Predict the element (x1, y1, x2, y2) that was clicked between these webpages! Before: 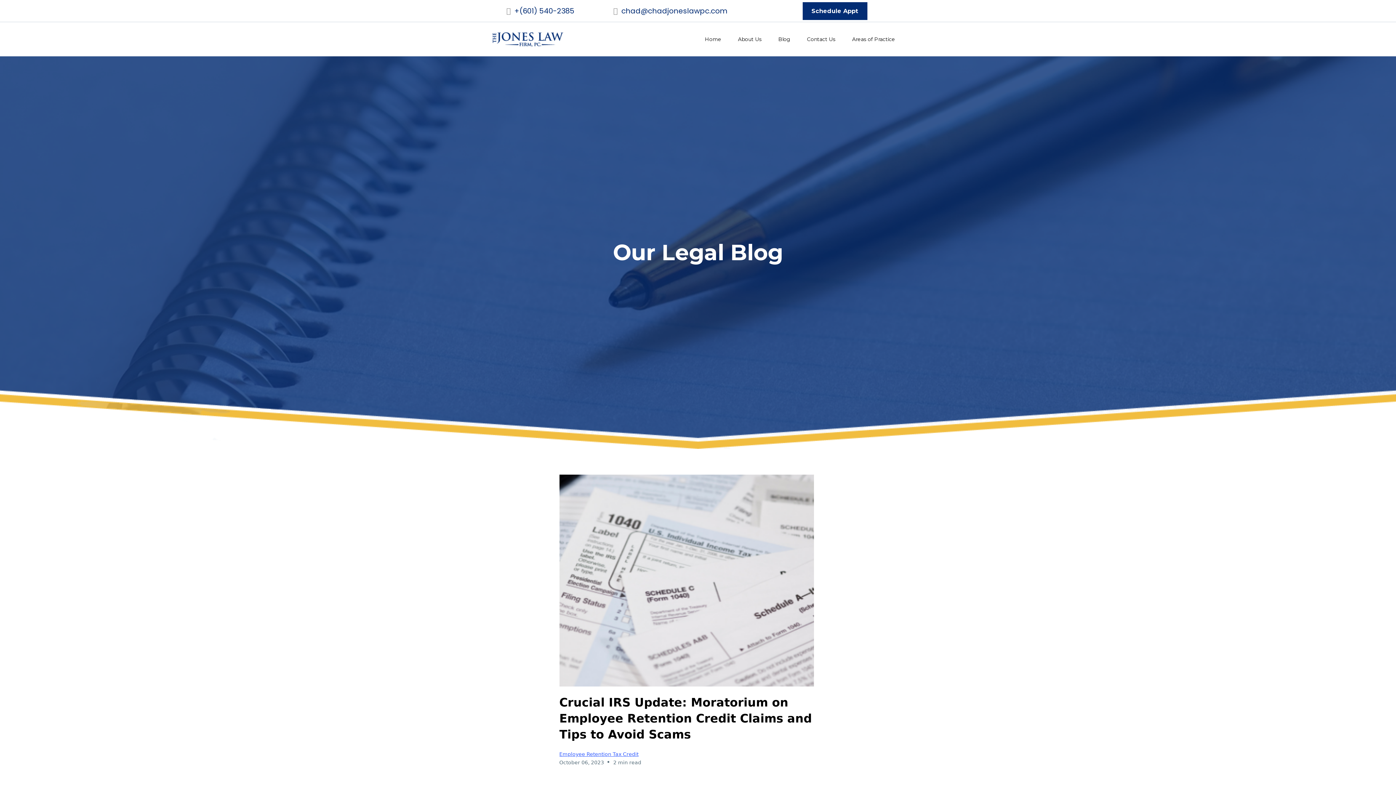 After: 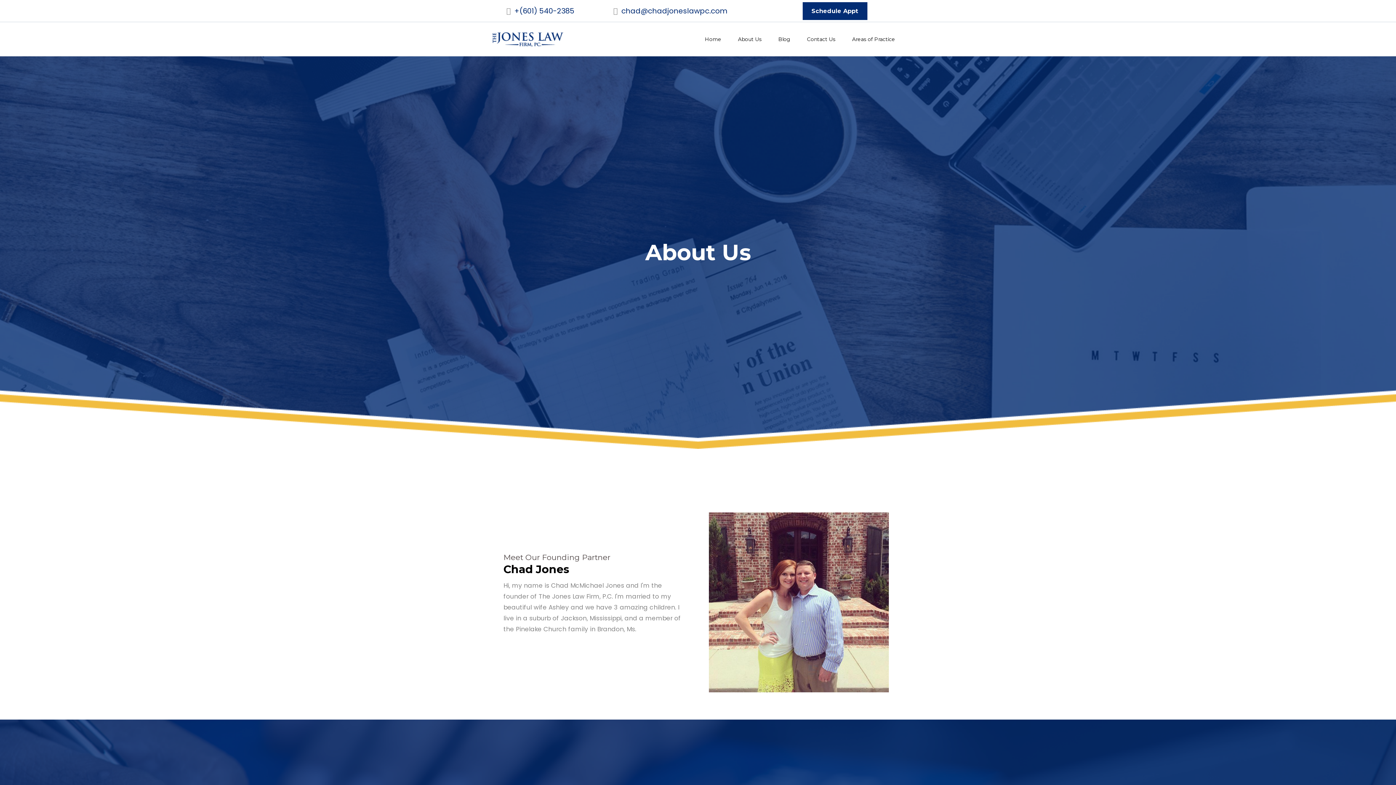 Action: bbox: (729, 25, 770, 52) label: About Us